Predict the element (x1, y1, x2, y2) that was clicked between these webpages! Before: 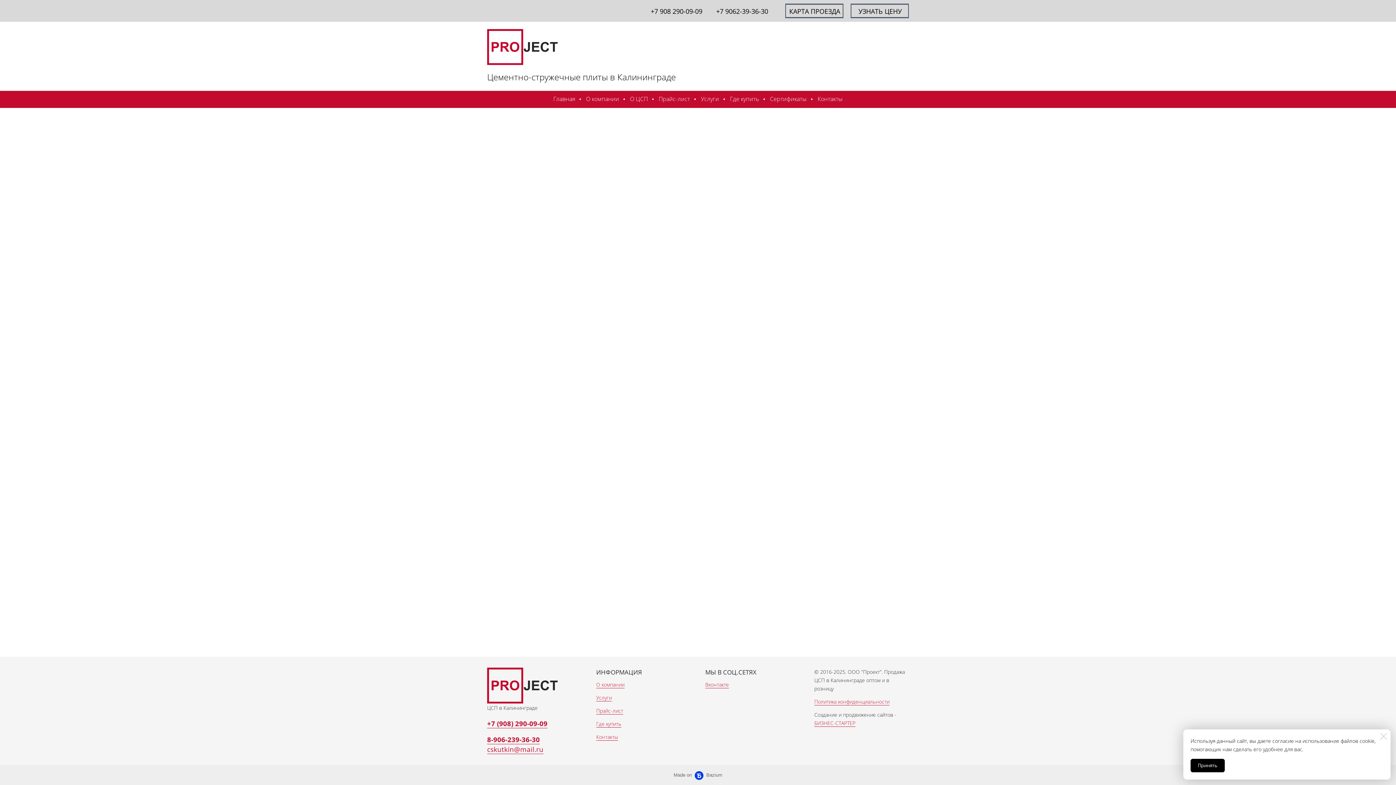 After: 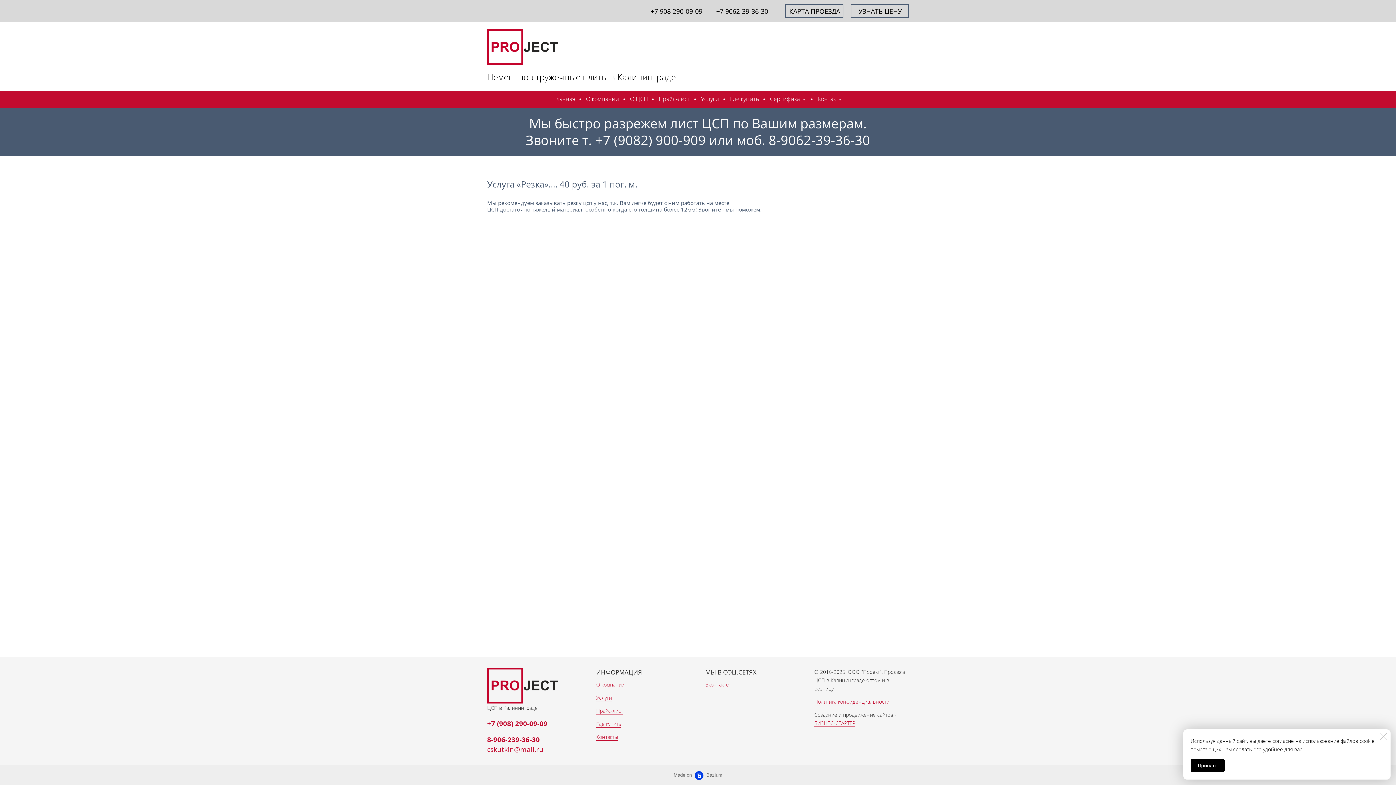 Action: label: Услуги bbox: (695, 92, 724, 106)